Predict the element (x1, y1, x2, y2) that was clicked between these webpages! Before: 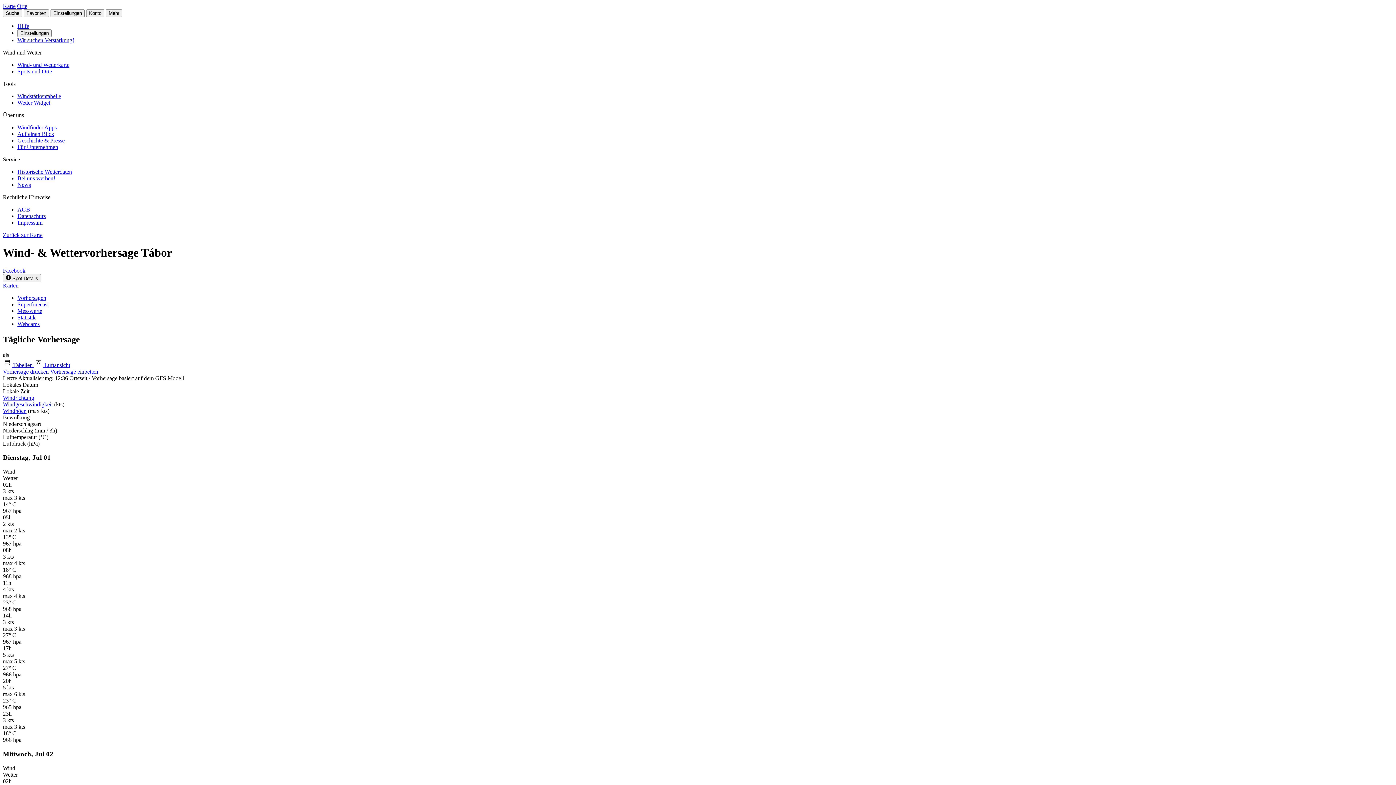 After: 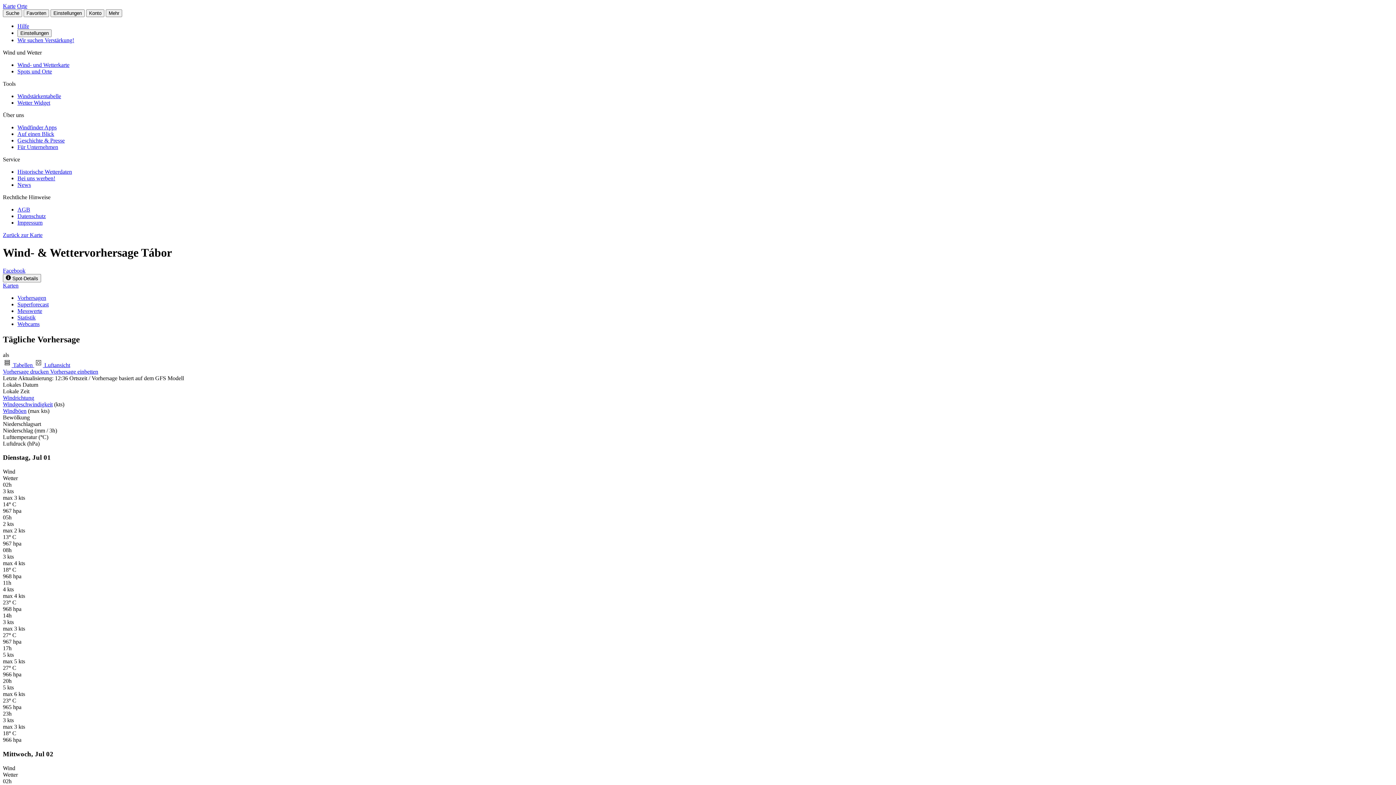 Action: label: Facebook bbox: (2, 267, 25, 273)